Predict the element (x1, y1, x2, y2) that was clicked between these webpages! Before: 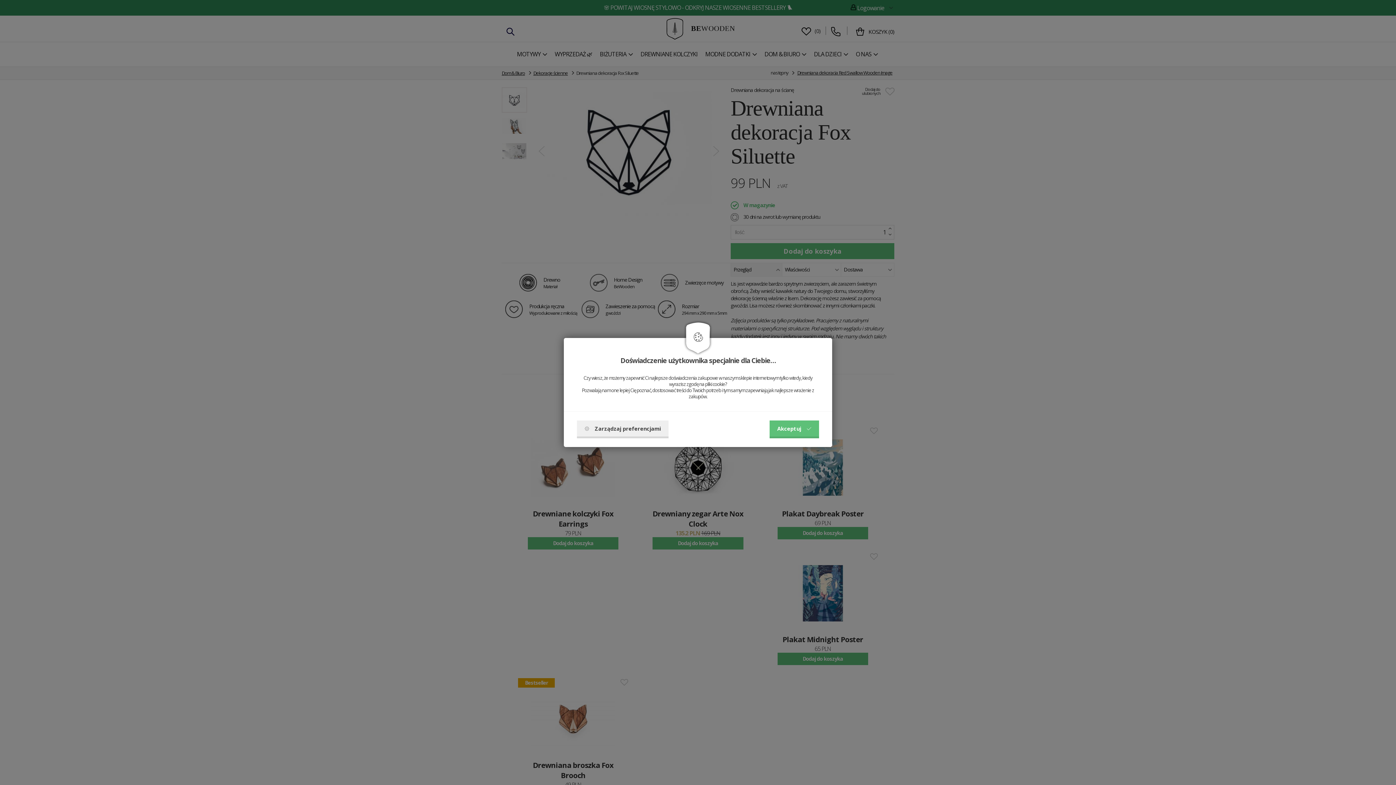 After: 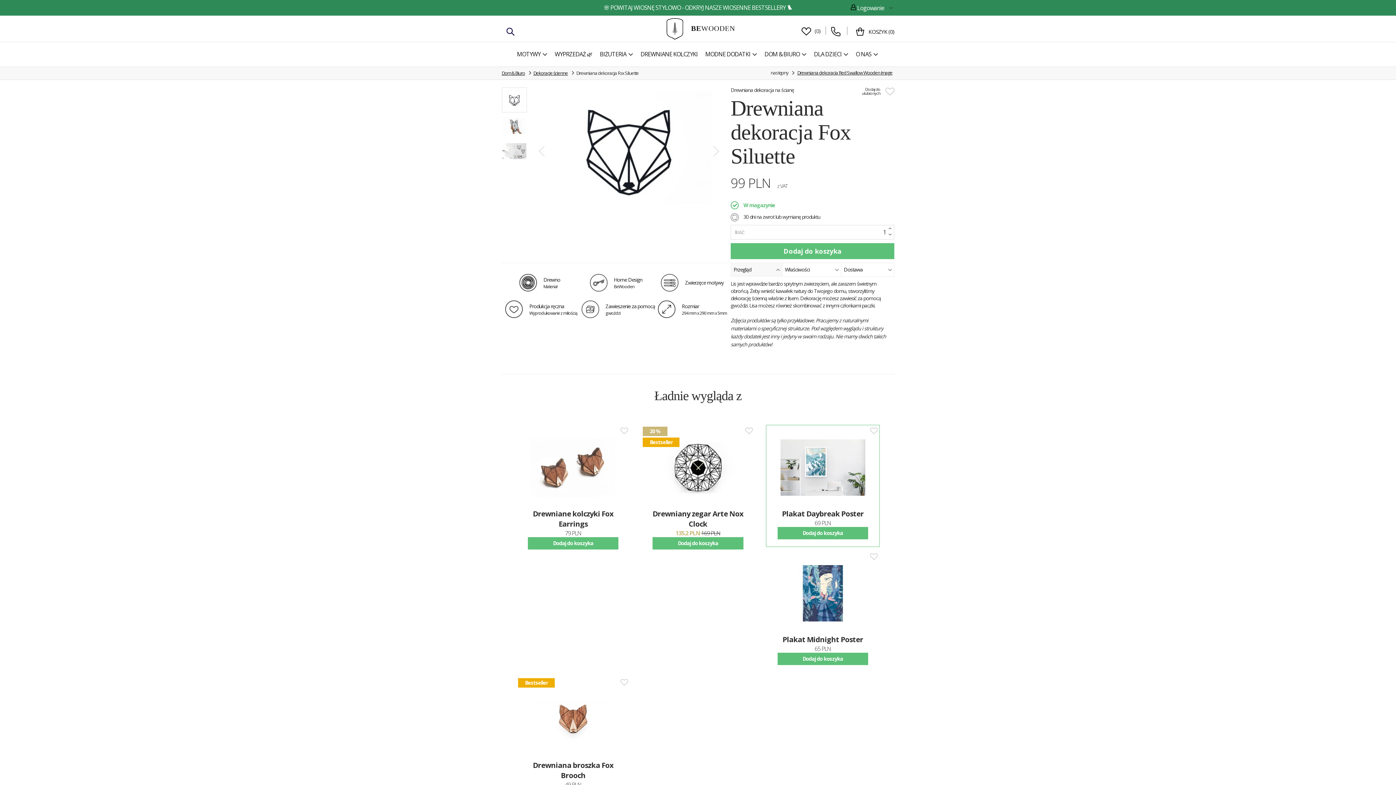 Action: bbox: (769, 420, 819, 438) label: Akceptuj